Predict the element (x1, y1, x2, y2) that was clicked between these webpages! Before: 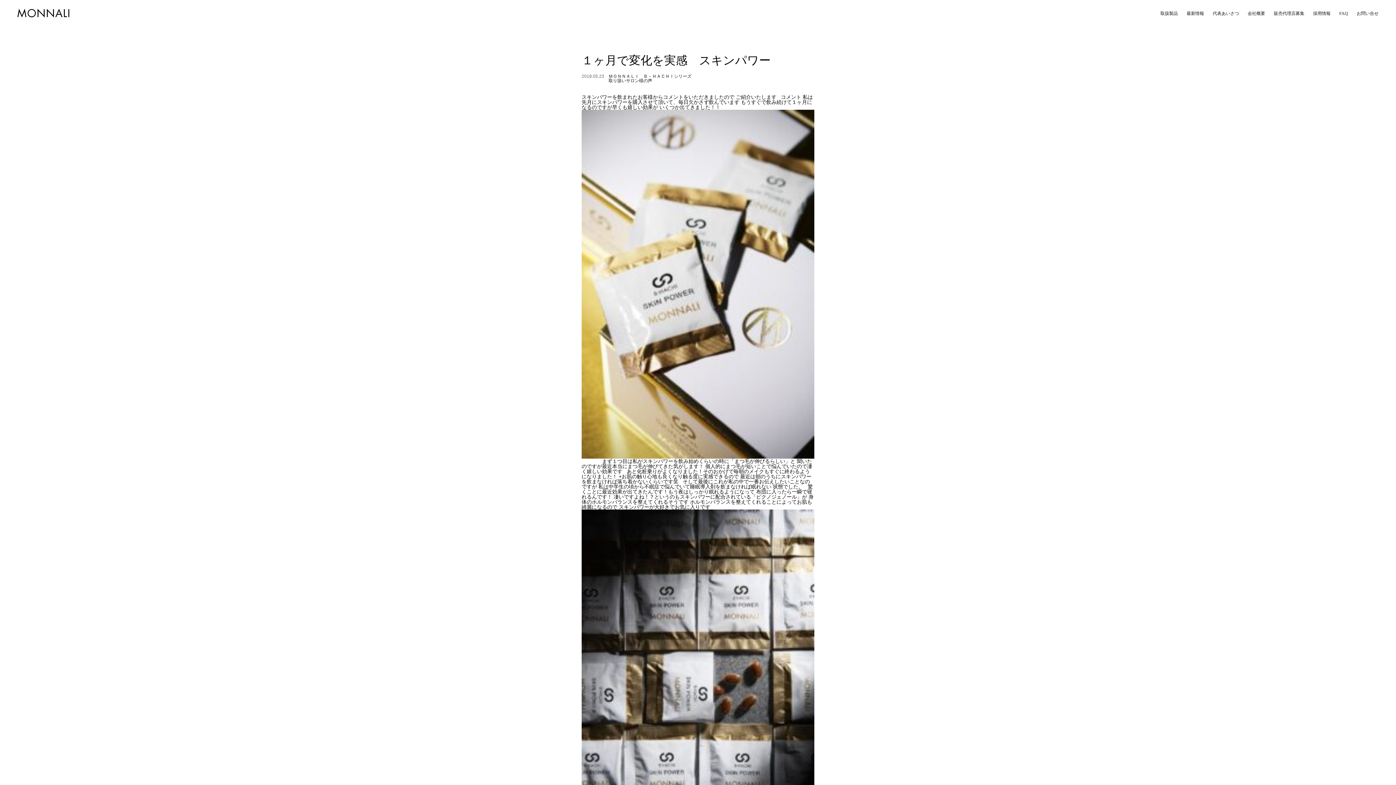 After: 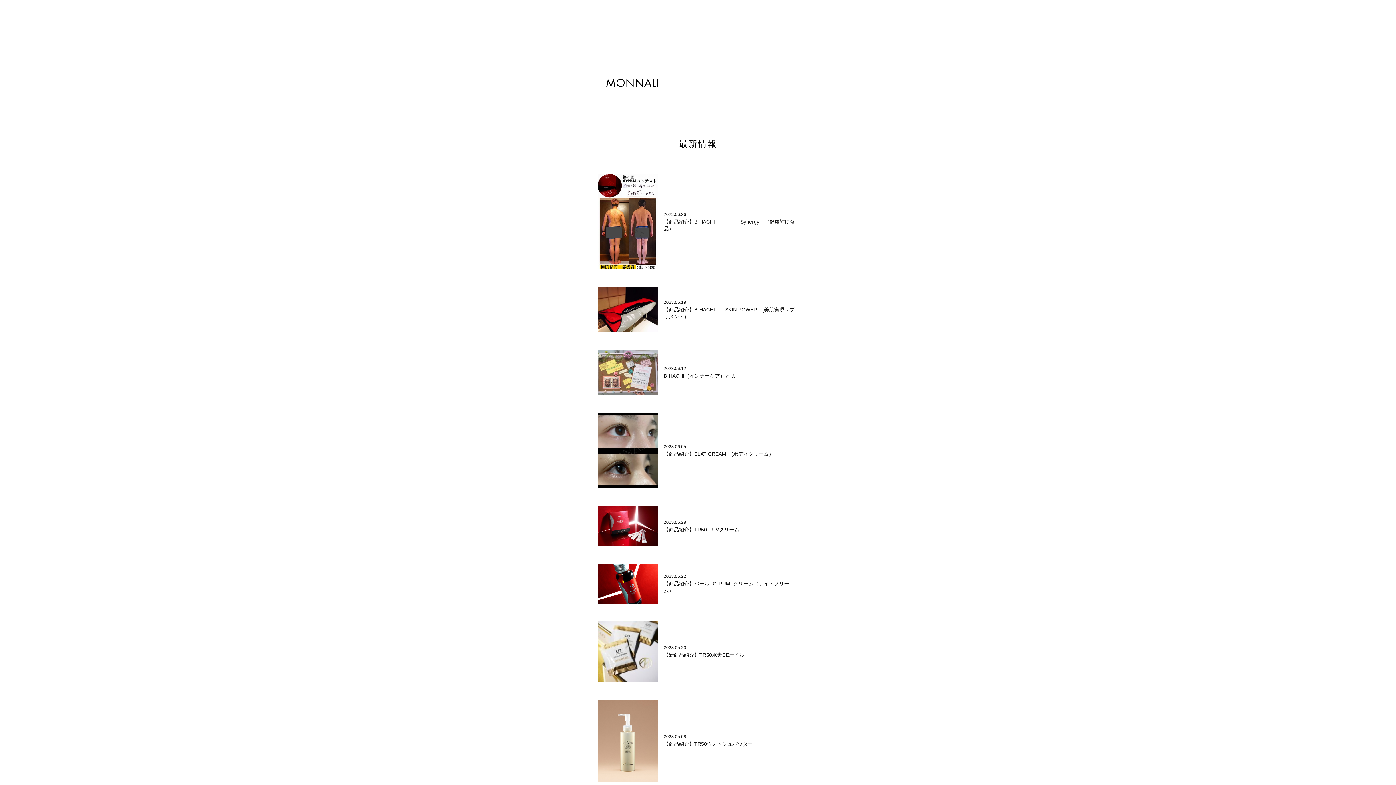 Action: label: 取り扱いサロン様の声 bbox: (608, 78, 652, 83)